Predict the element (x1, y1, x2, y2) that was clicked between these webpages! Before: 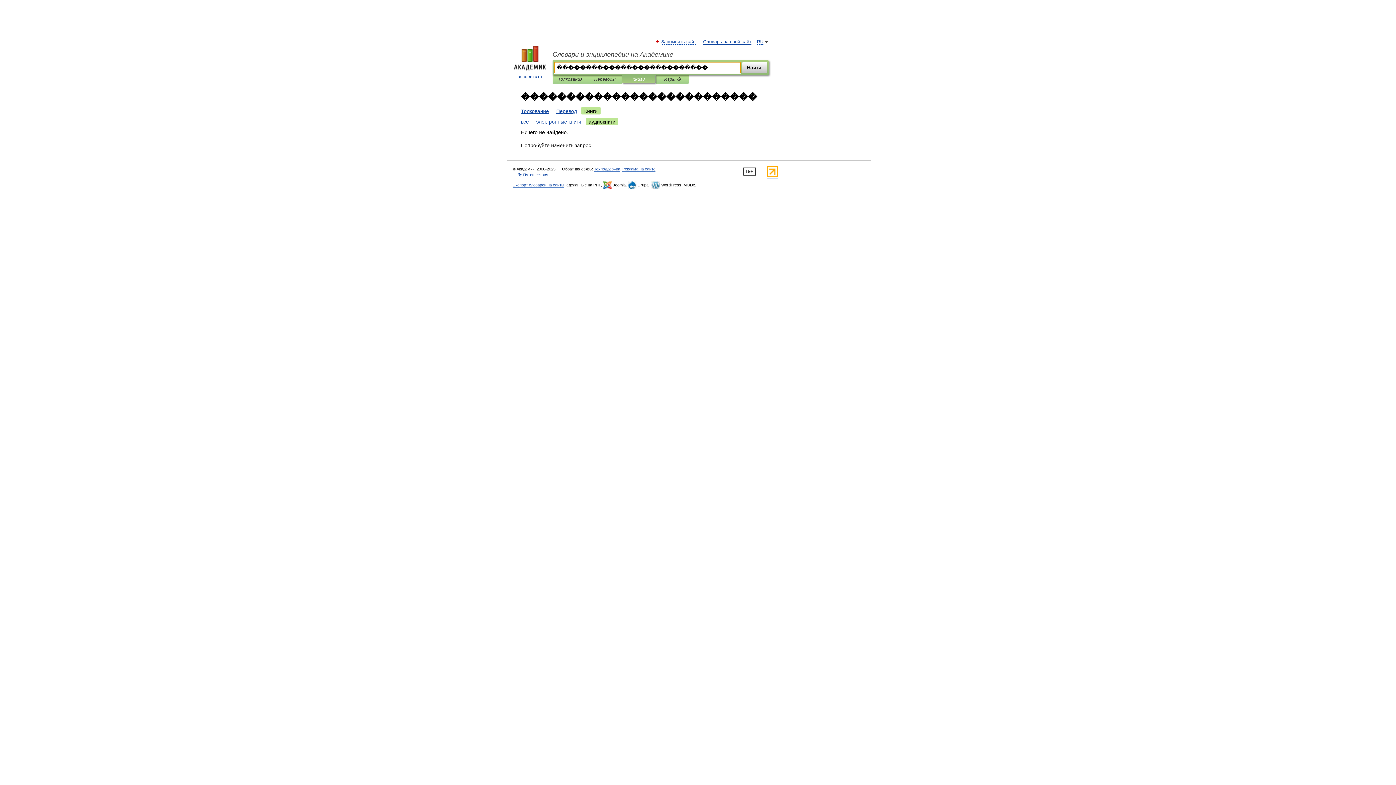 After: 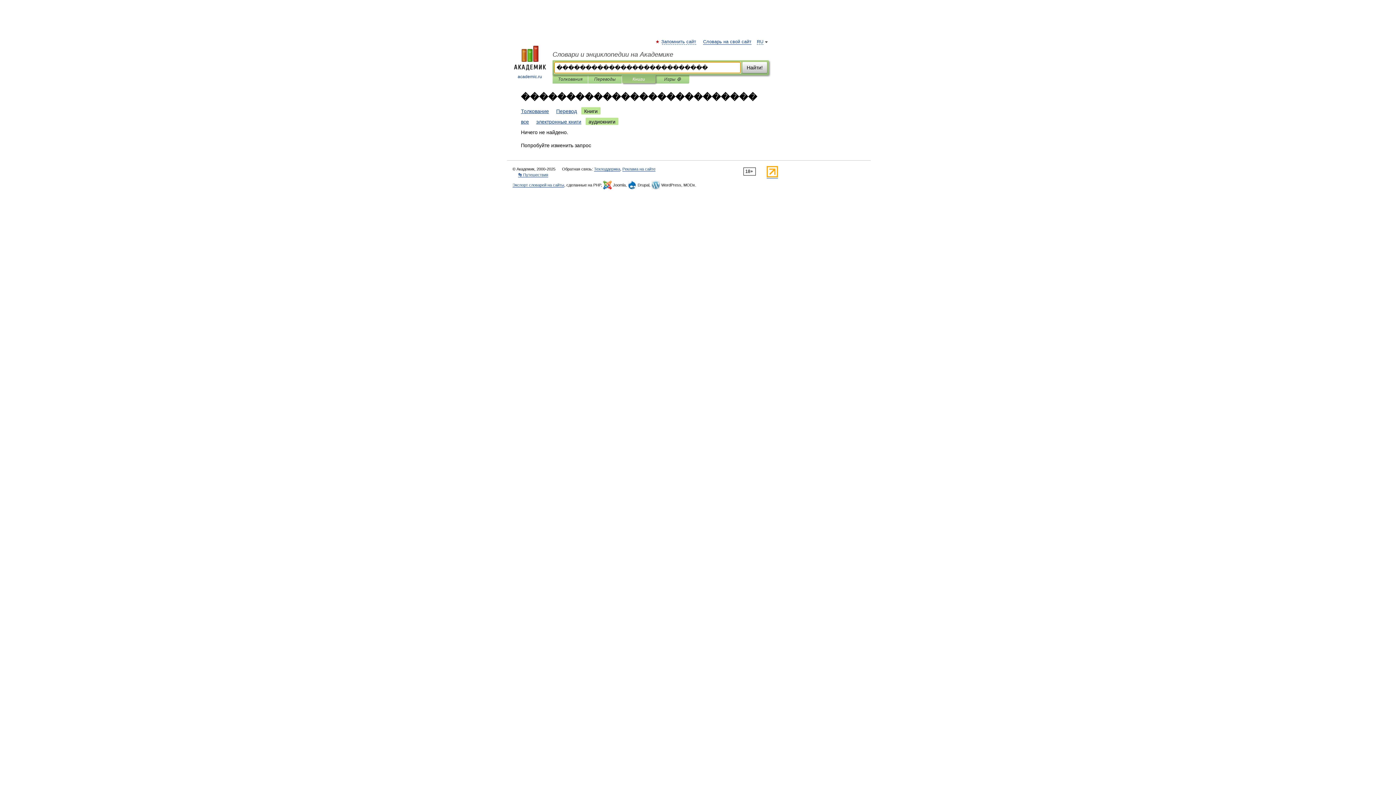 Action: label: аудиокниги bbox: (585, 117, 618, 125)